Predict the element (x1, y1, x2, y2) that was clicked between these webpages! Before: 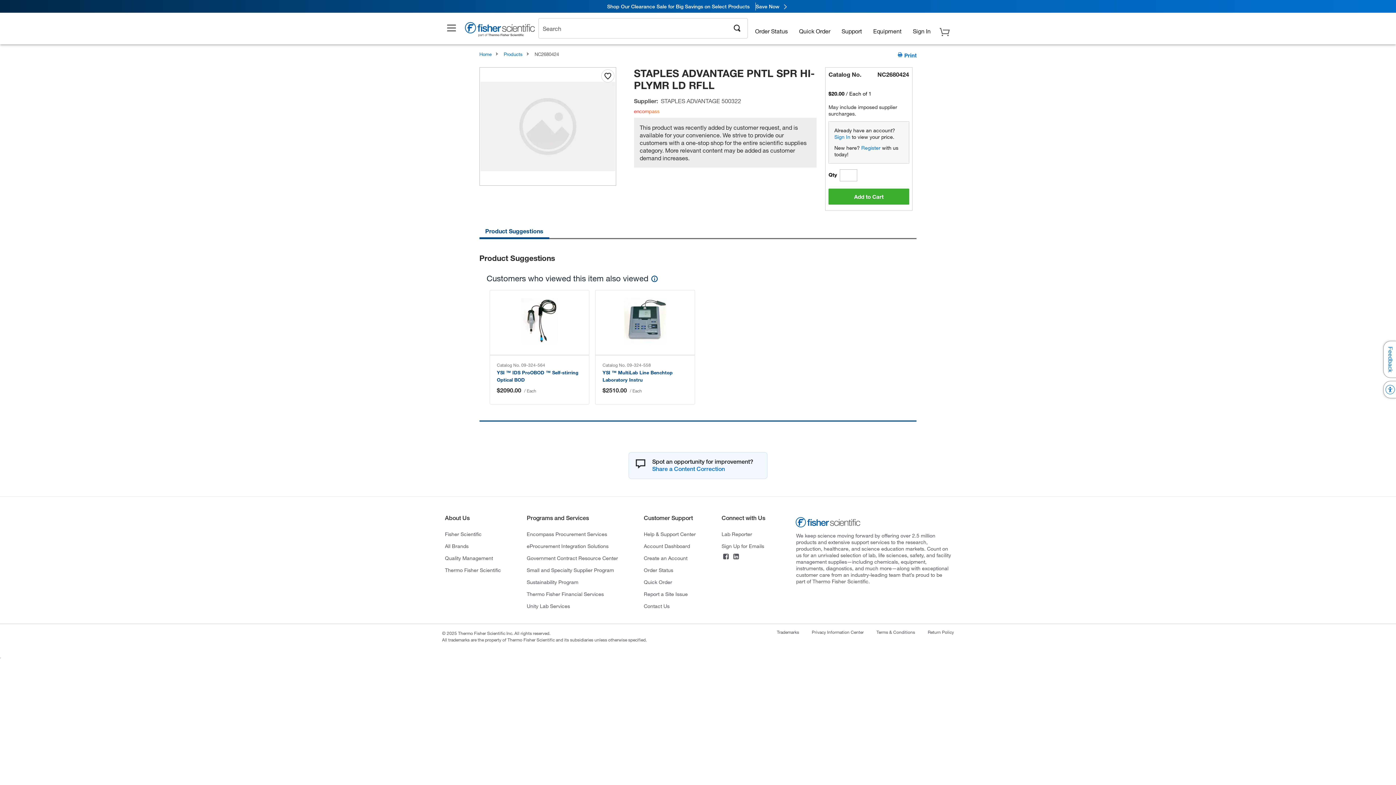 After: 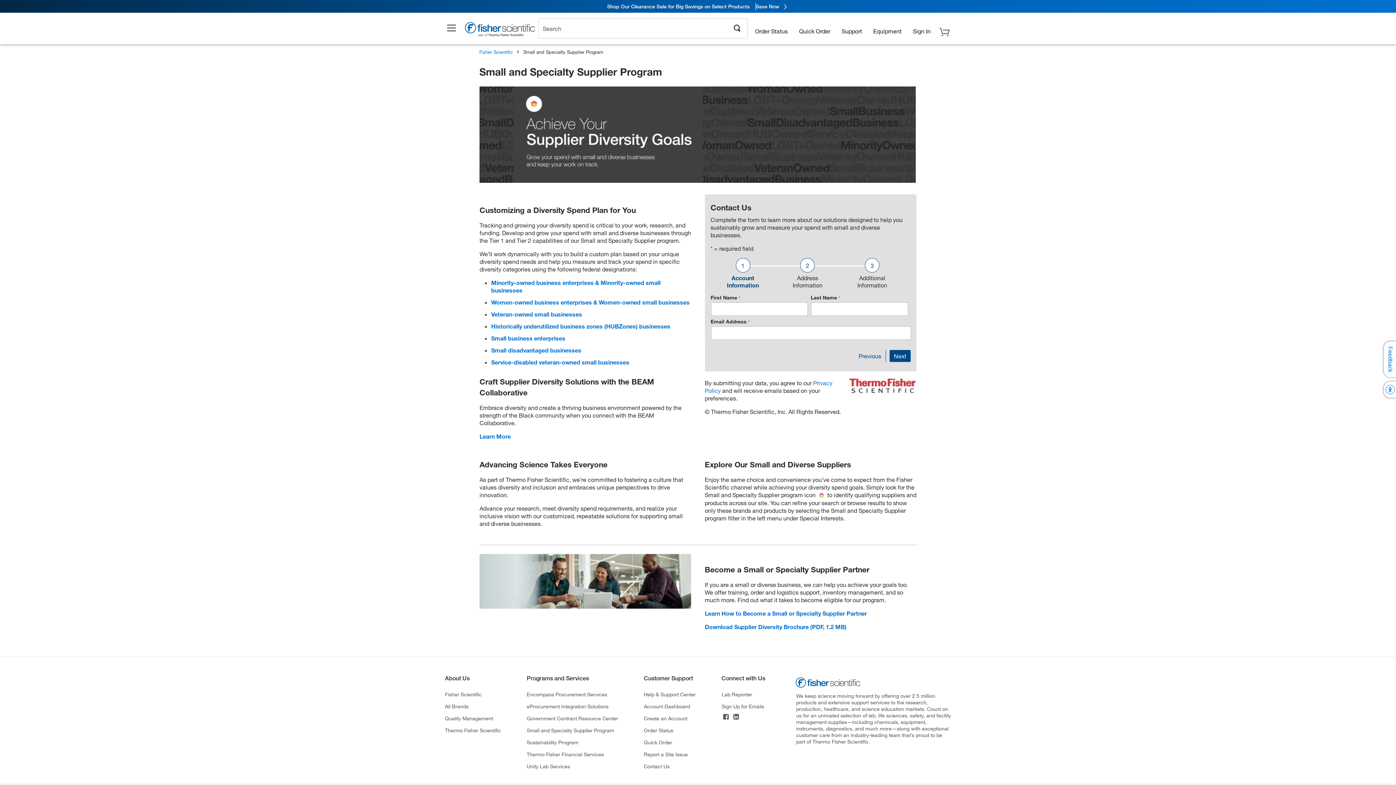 Action: bbox: (526, 566, 614, 574) label: Small and Specialty Supplier Program